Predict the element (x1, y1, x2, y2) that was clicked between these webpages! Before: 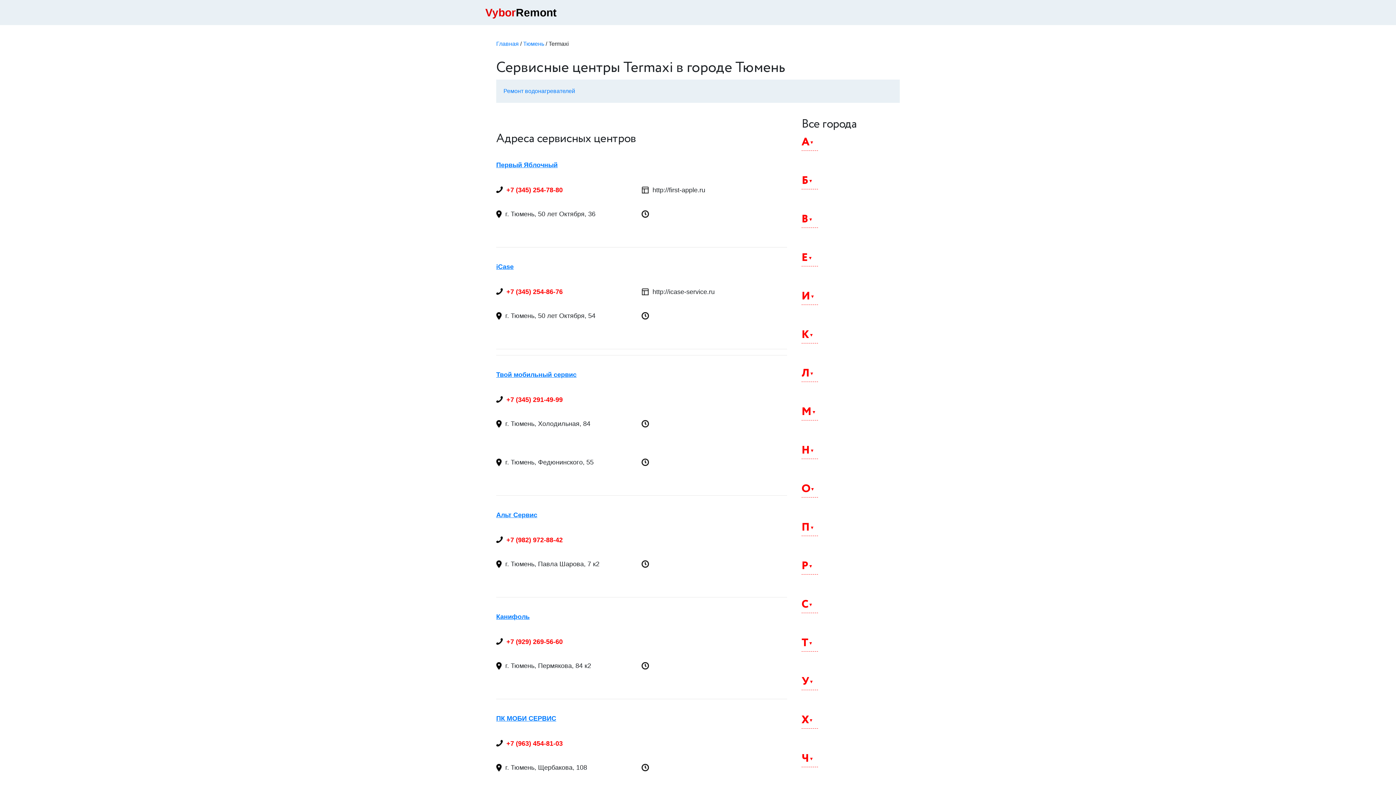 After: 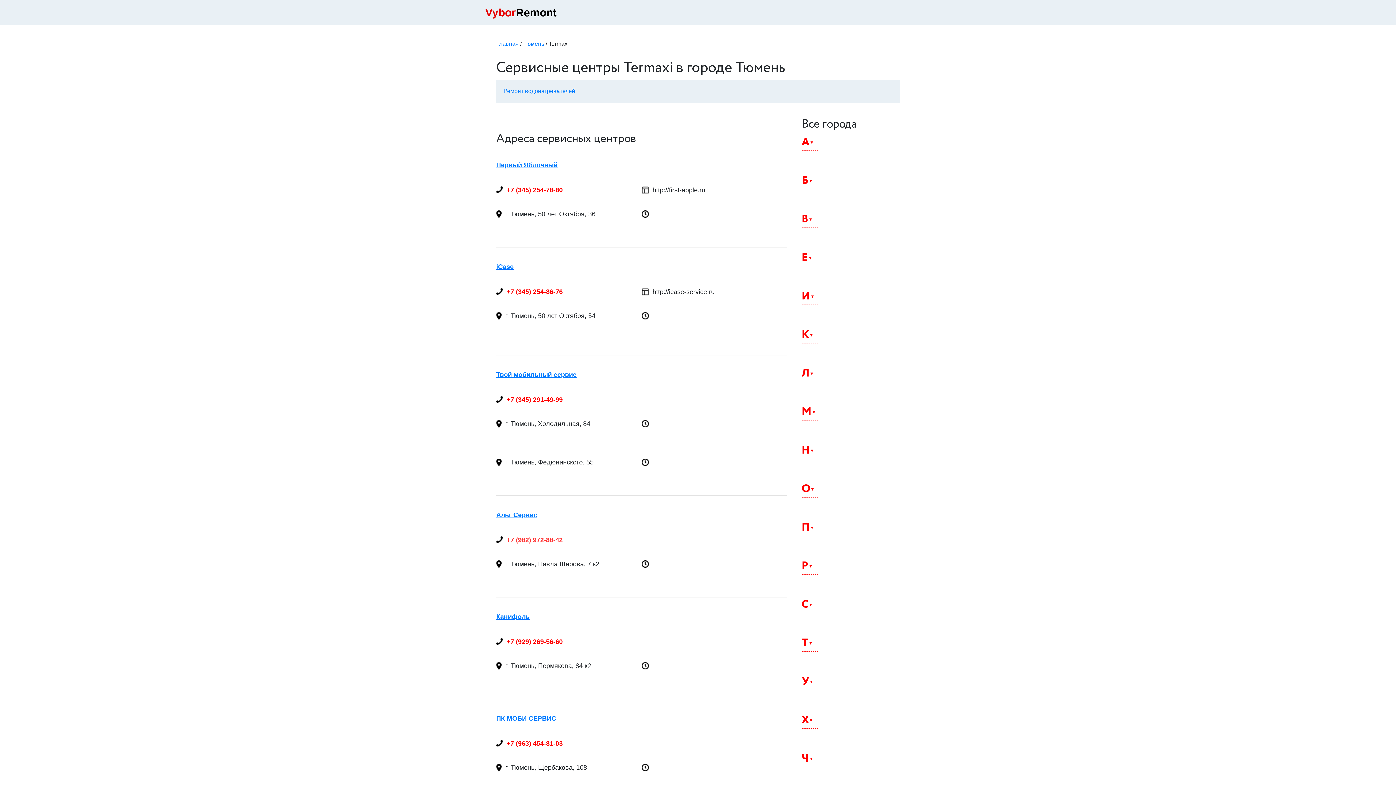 Action: bbox: (506, 536, 562, 544) label: +7 (982) 972-88-42